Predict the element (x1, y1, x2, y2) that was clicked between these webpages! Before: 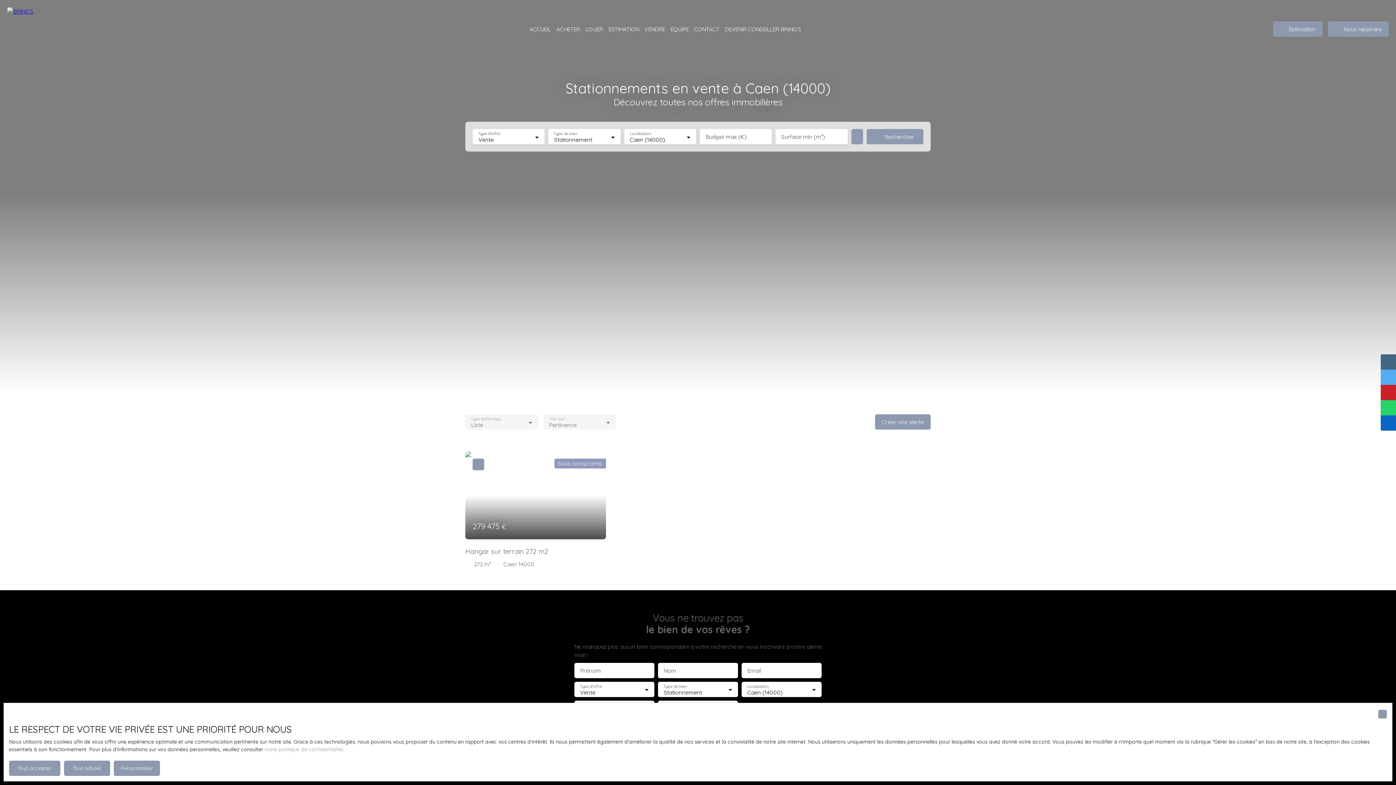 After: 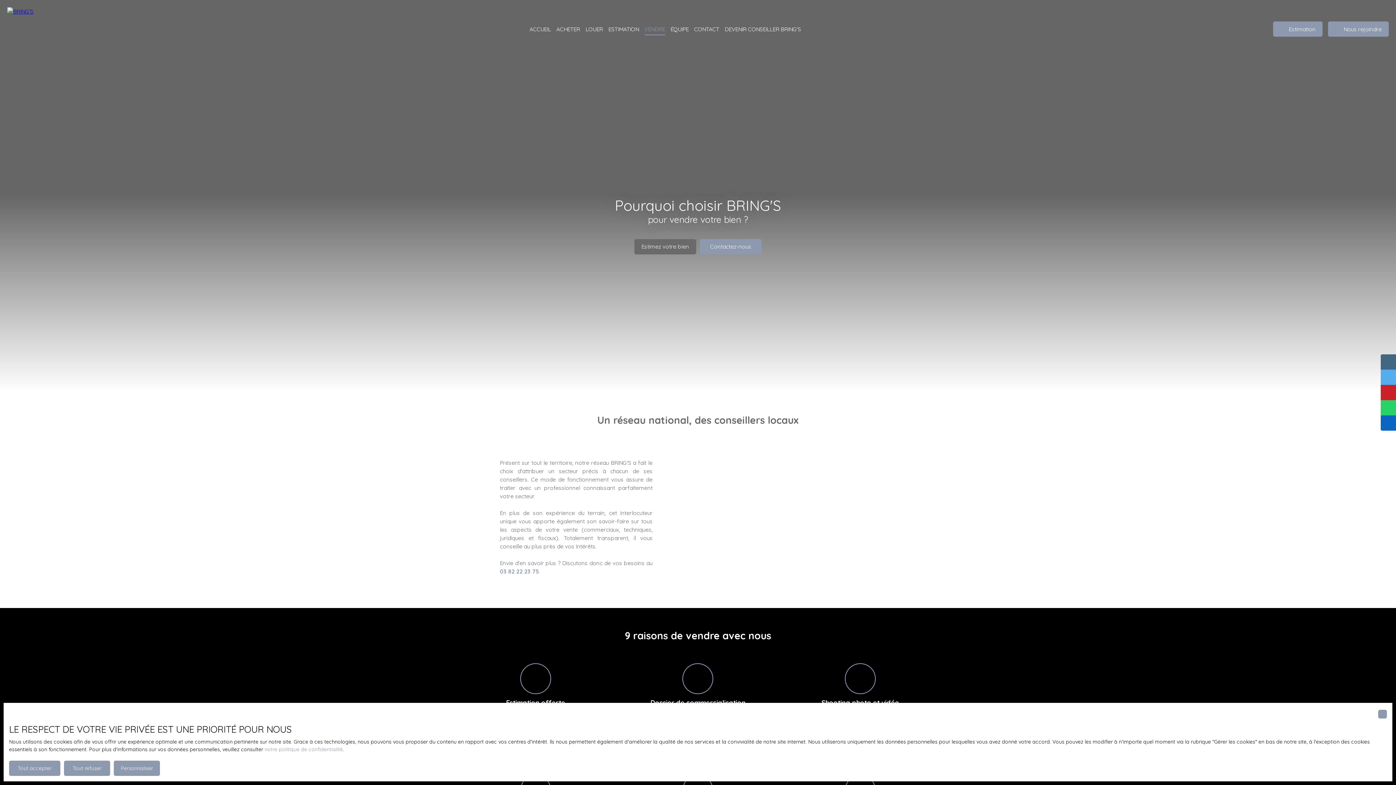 Action: label: VENDRE bbox: (644, 23, 665, 35)